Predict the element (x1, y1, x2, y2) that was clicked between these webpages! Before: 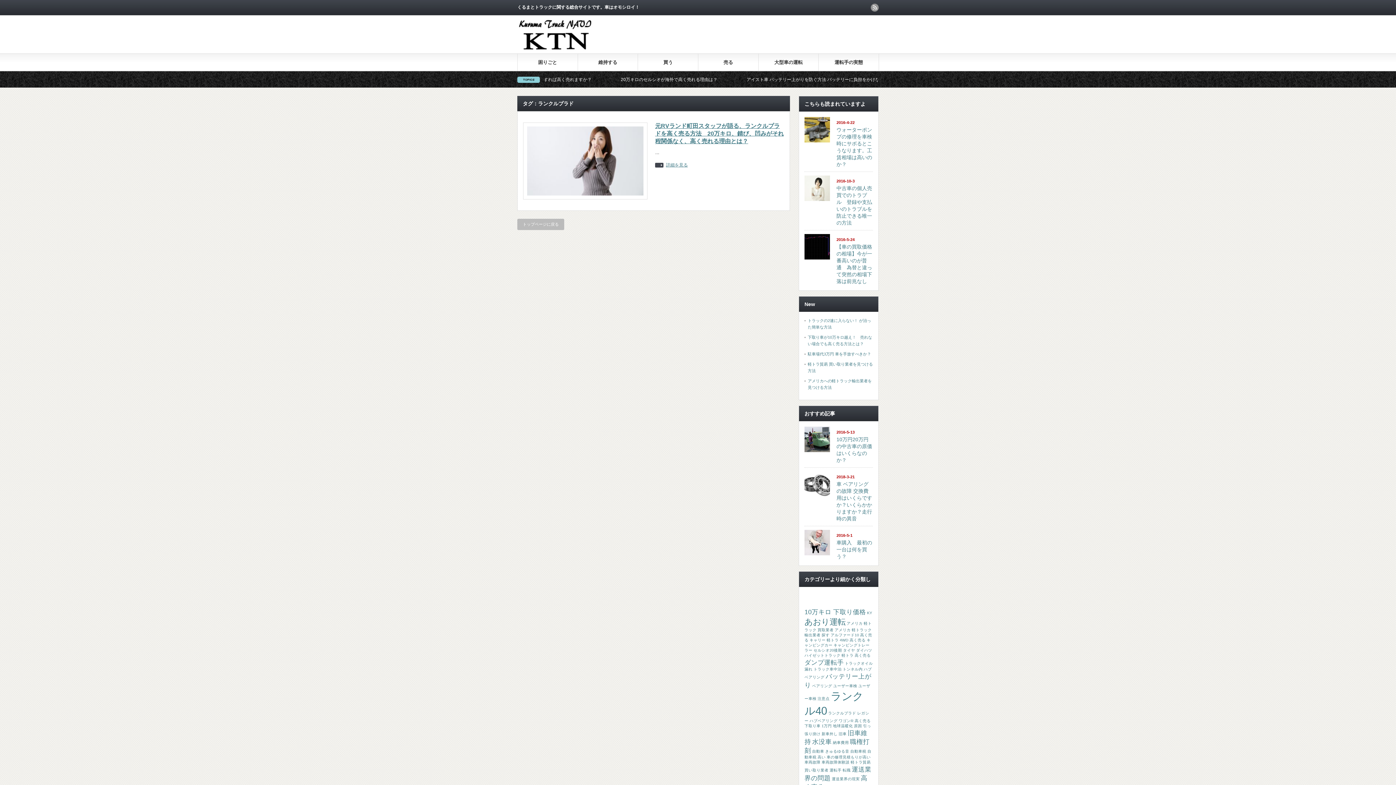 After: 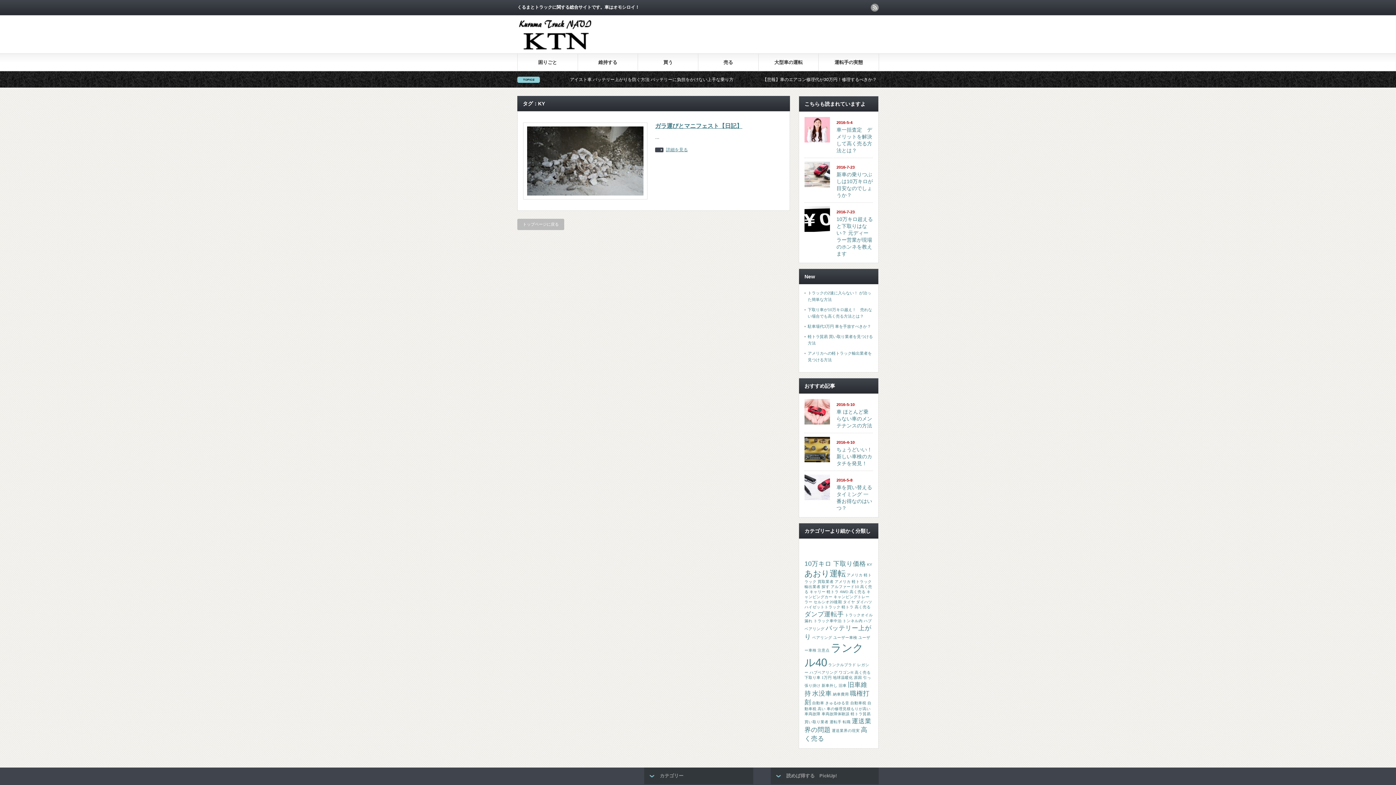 Action: label: KY (1個の項目) bbox: (867, 610, 872, 615)